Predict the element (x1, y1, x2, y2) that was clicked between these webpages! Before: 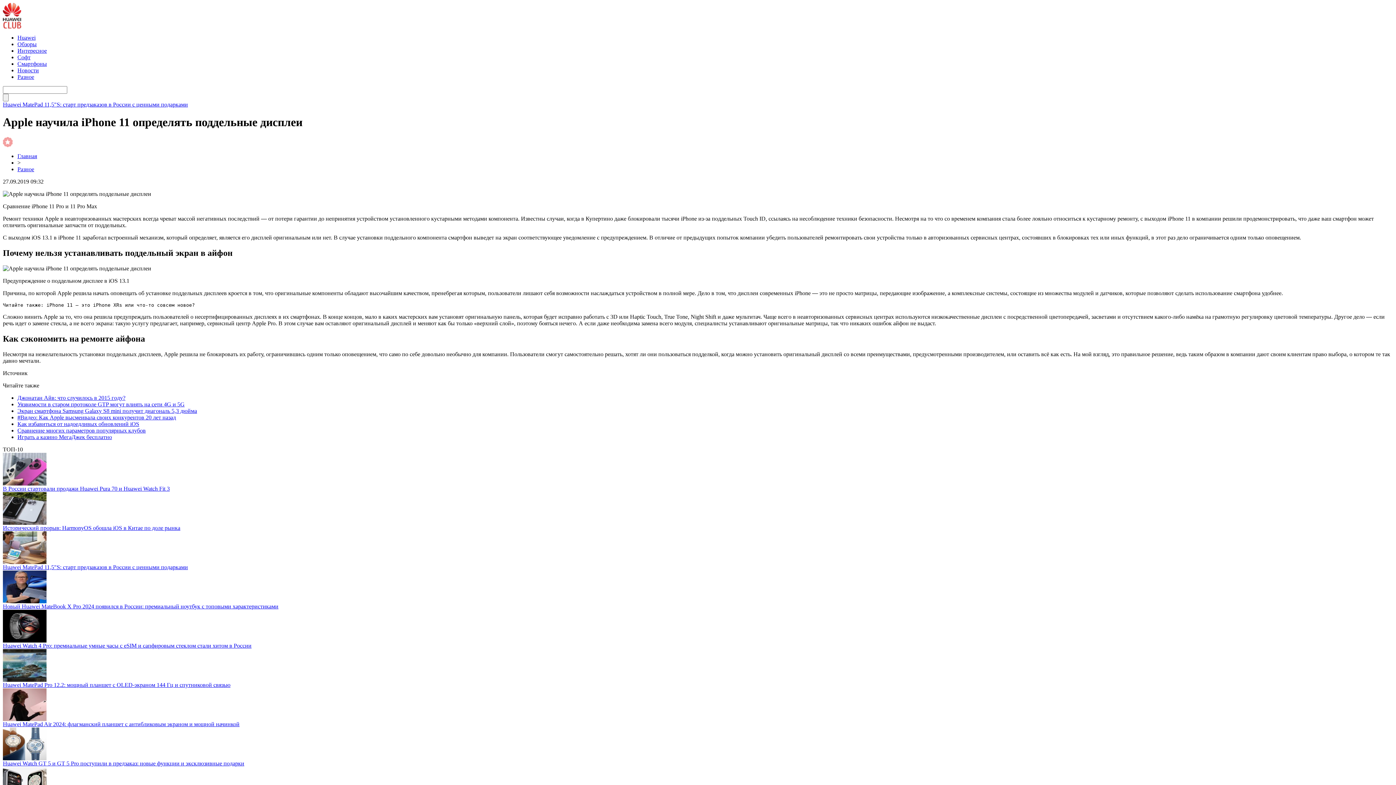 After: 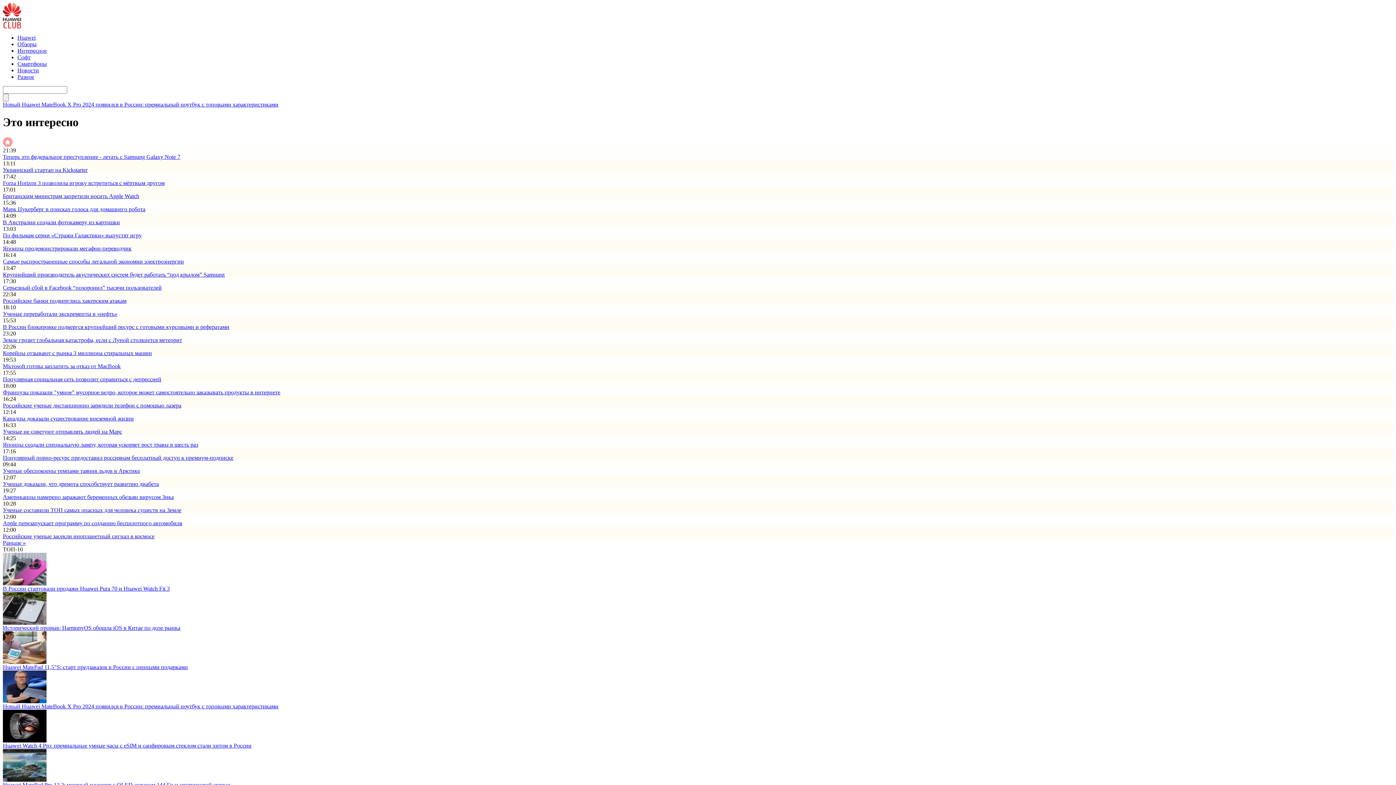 Action: label: Интересное bbox: (17, 47, 46, 53)